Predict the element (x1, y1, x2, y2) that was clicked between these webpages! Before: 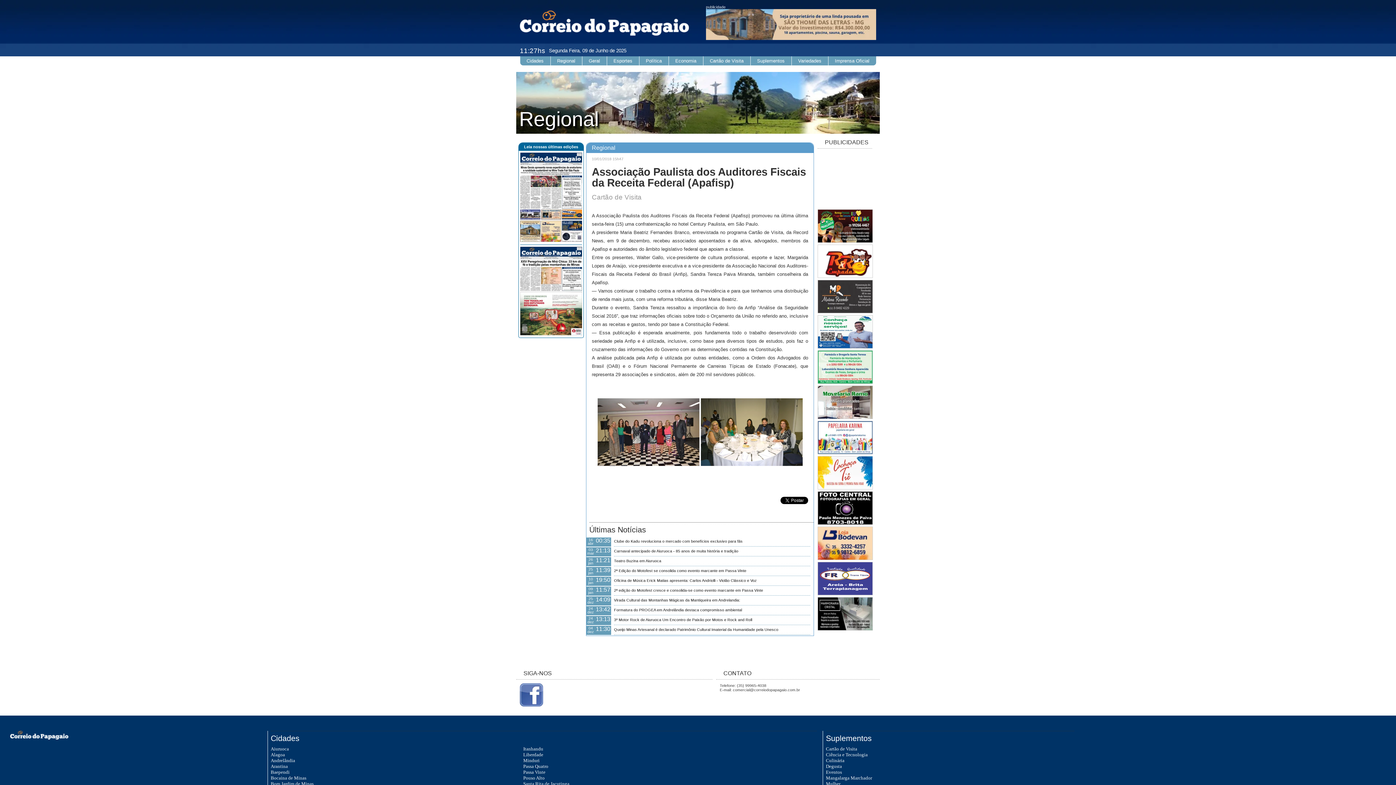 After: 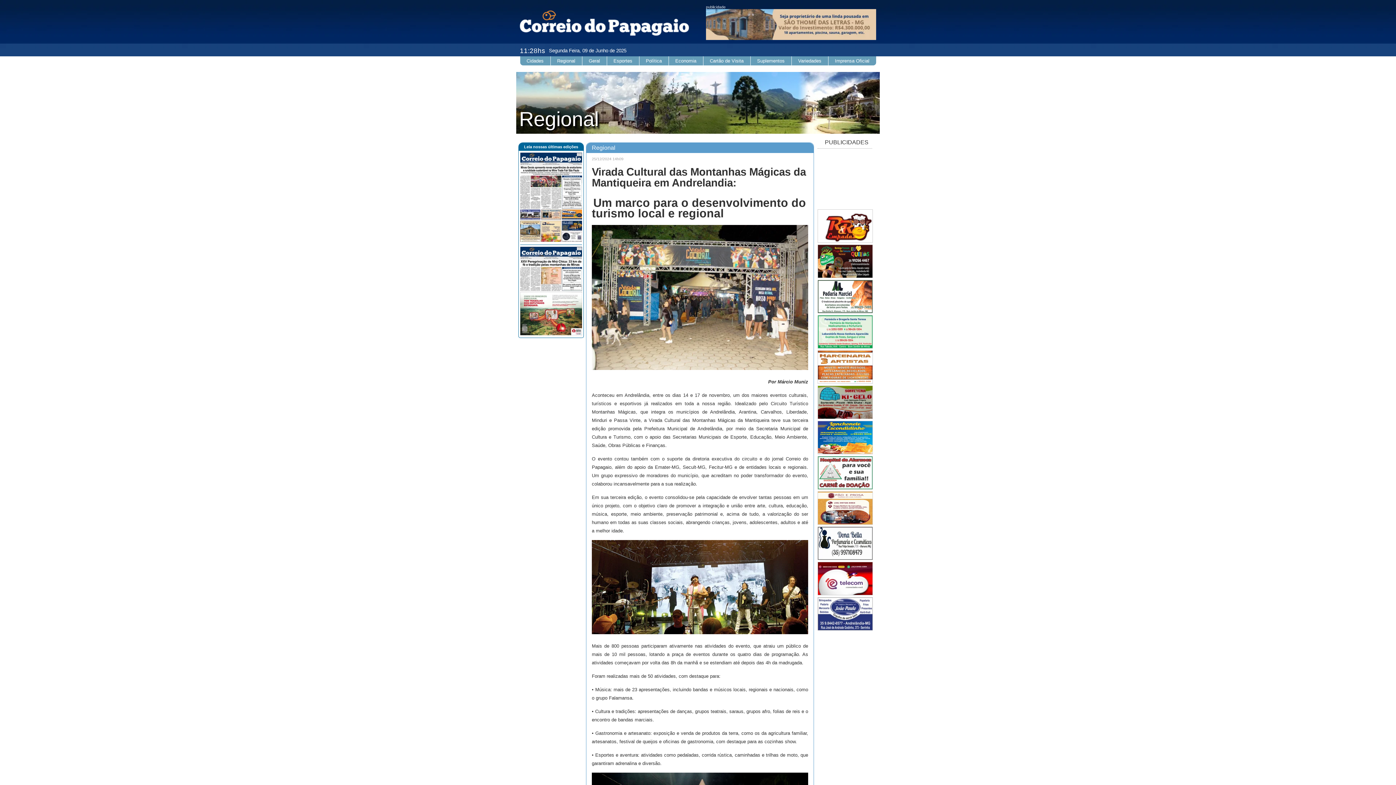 Action: bbox: (614, 598, 740, 602) label: Virada Cultural das Montanhas Mágicas da Mantiqueira em Andrelandia: